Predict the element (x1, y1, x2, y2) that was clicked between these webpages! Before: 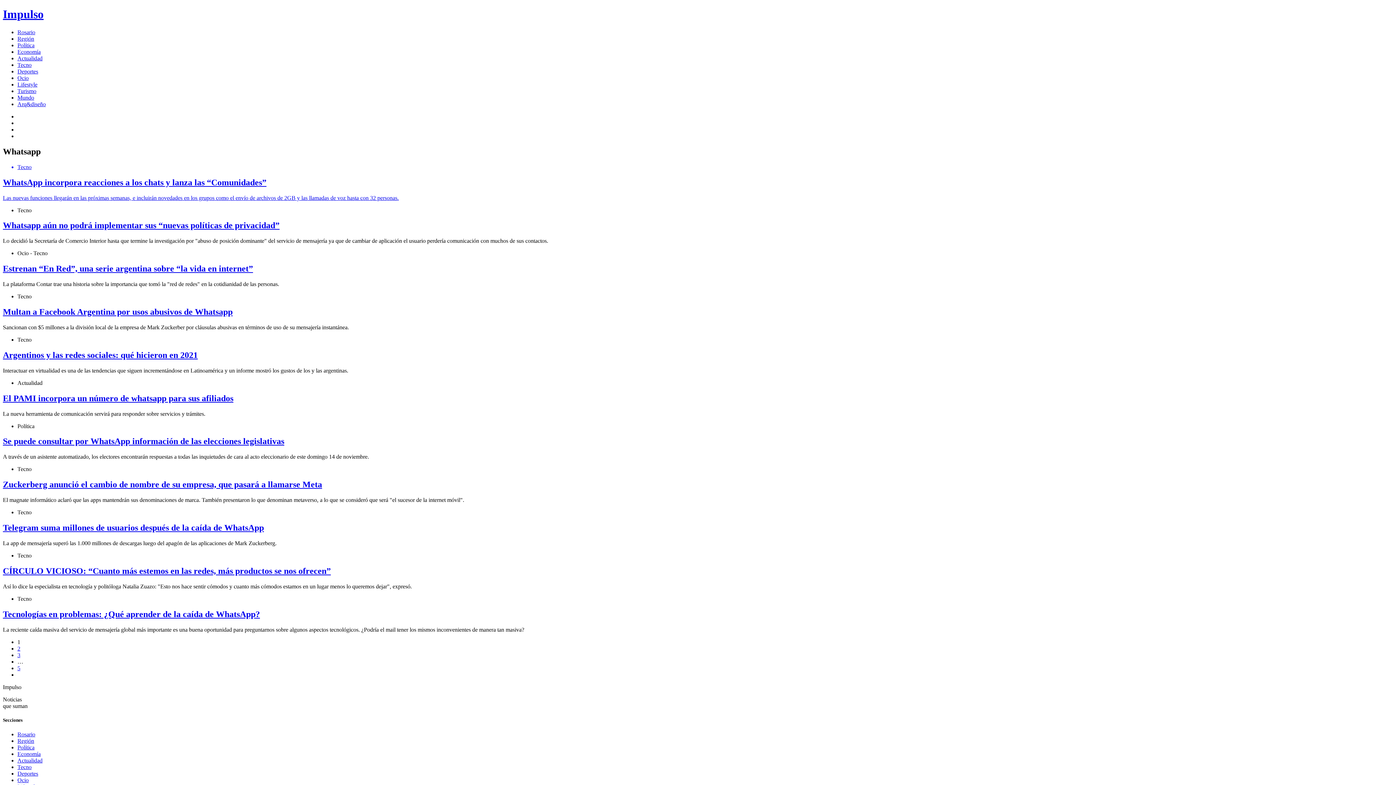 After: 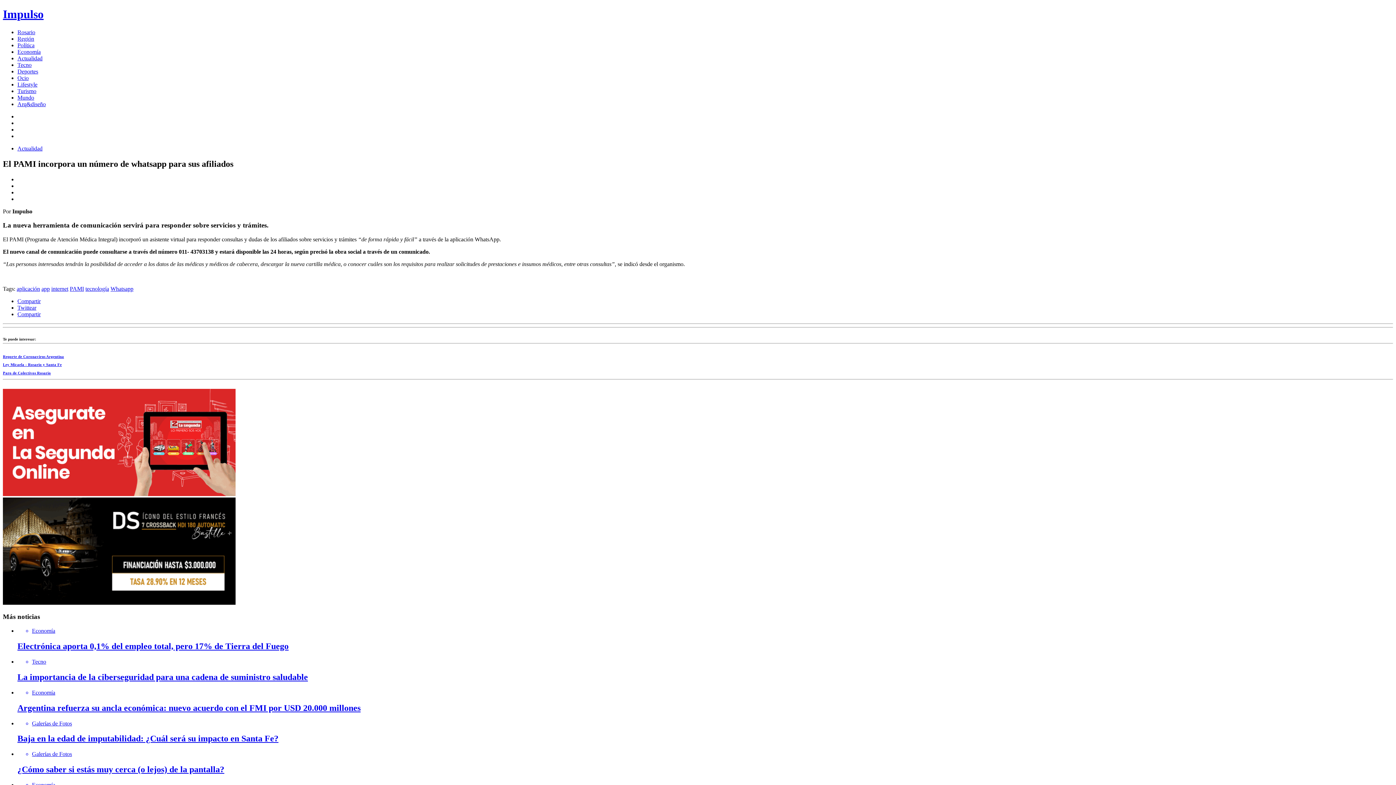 Action: label: El PAMI incorpora un número de whatsapp para sus afiliados bbox: (2, 393, 233, 403)